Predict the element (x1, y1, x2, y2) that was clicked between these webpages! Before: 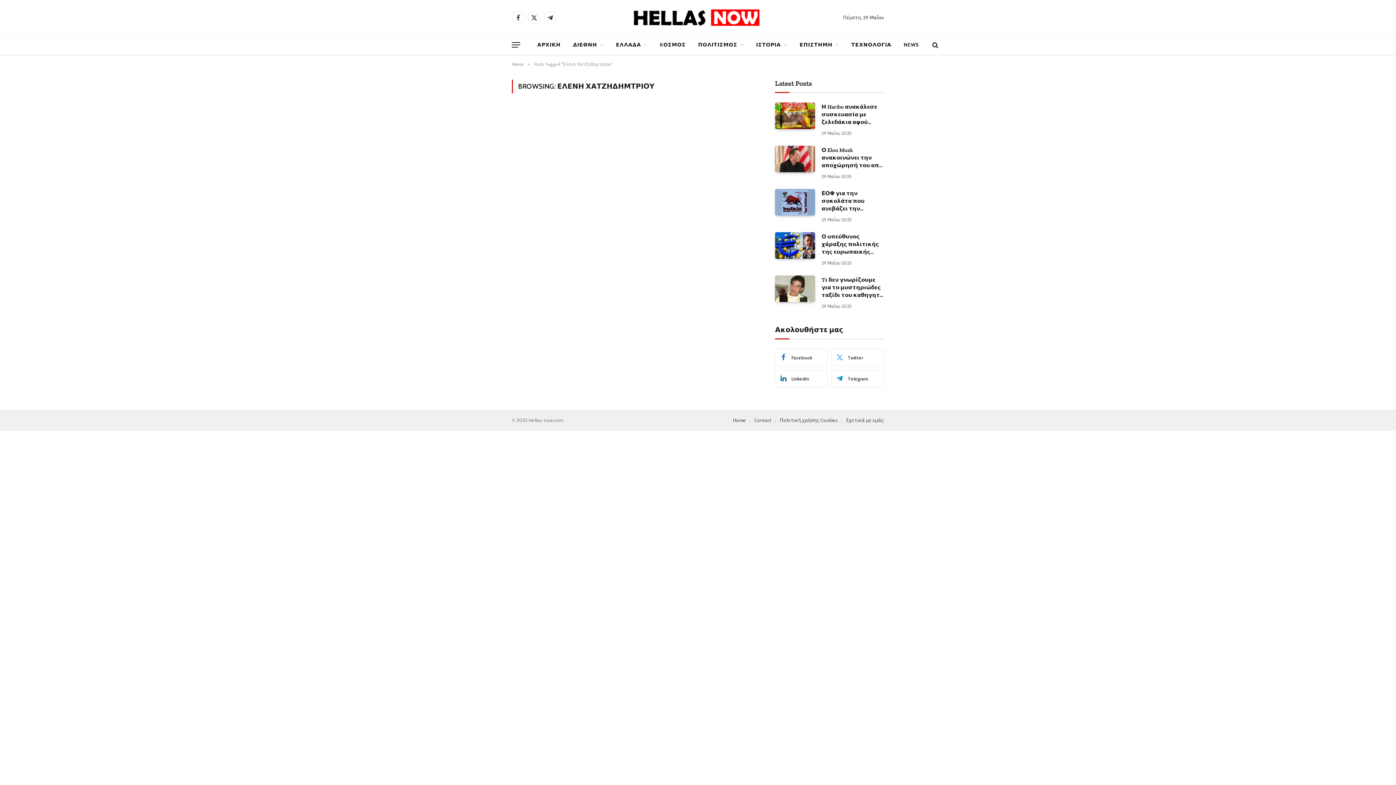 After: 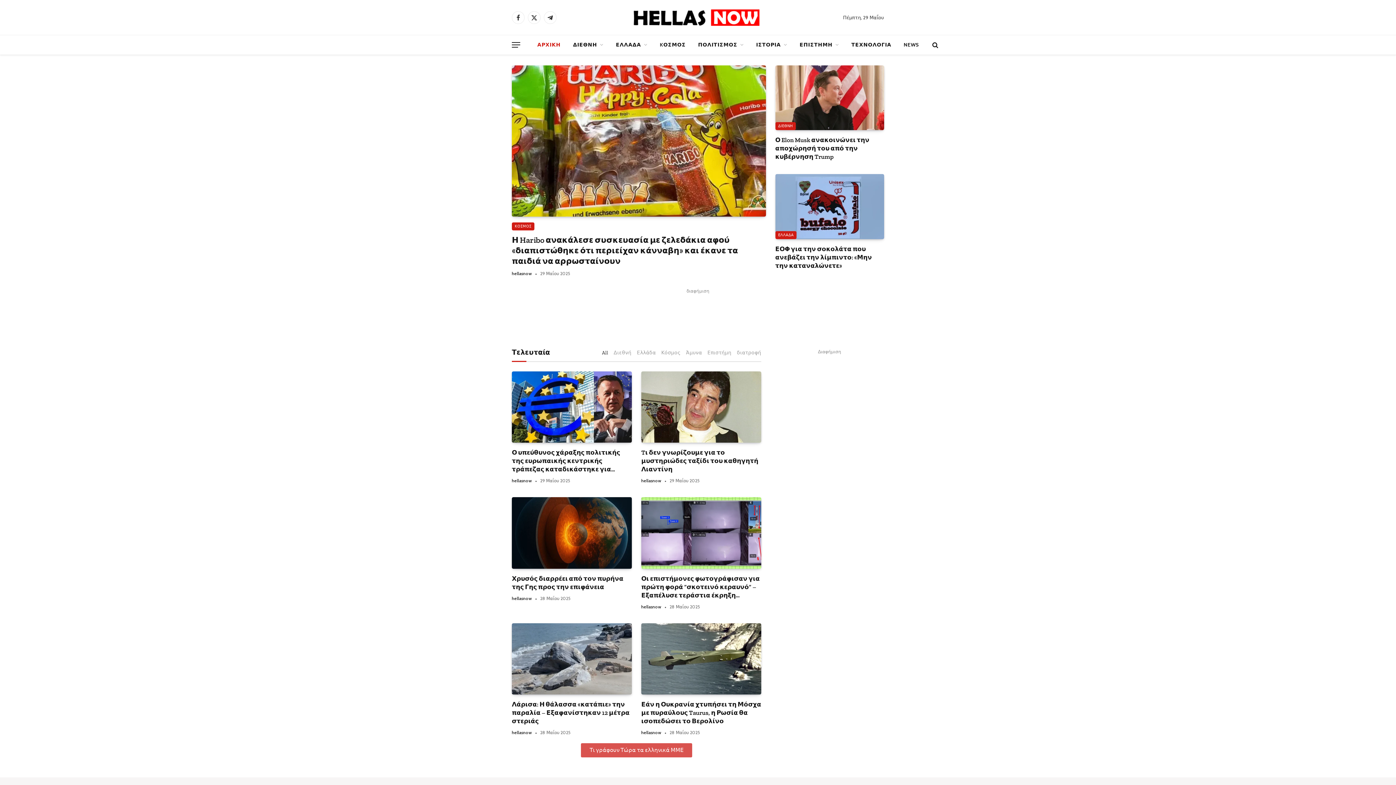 Action: bbox: (733, 417, 746, 423) label: Home